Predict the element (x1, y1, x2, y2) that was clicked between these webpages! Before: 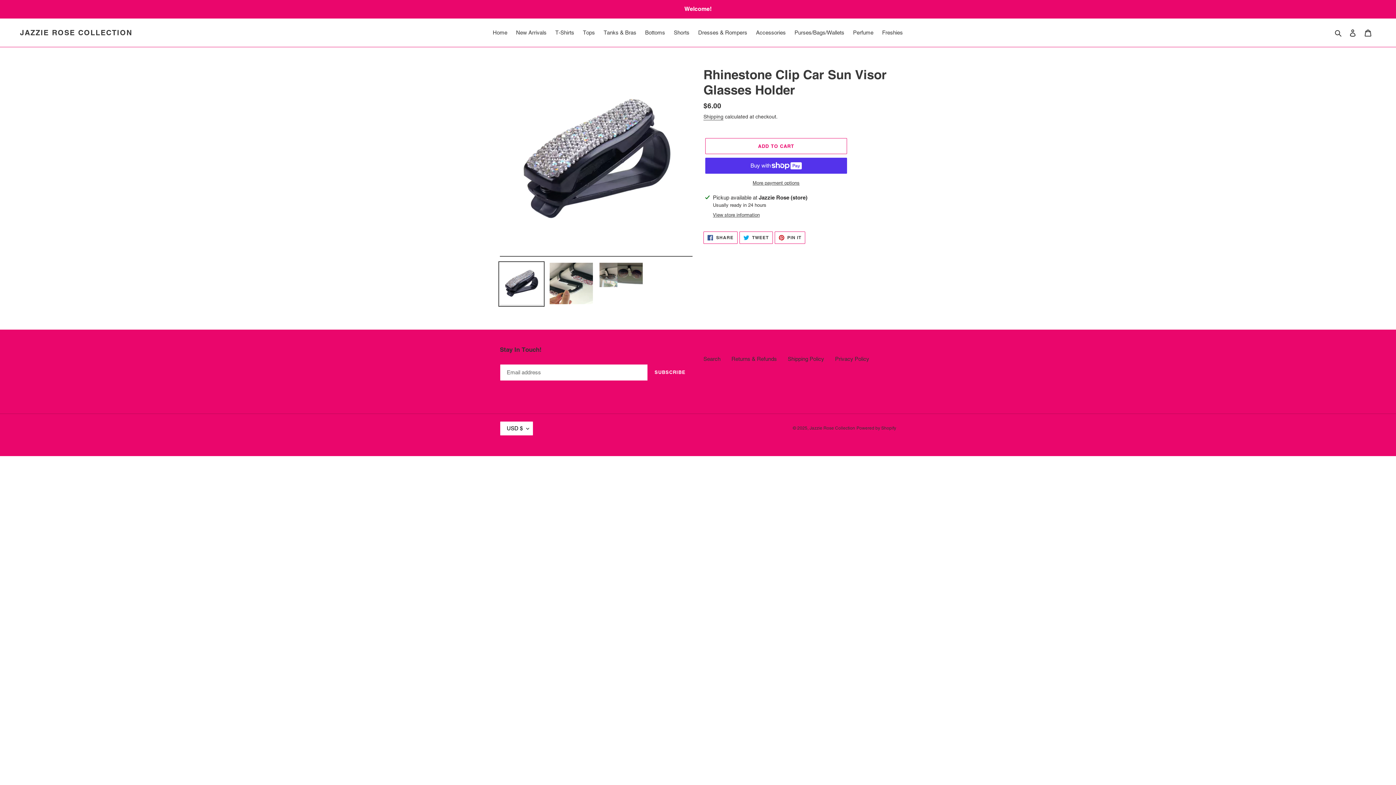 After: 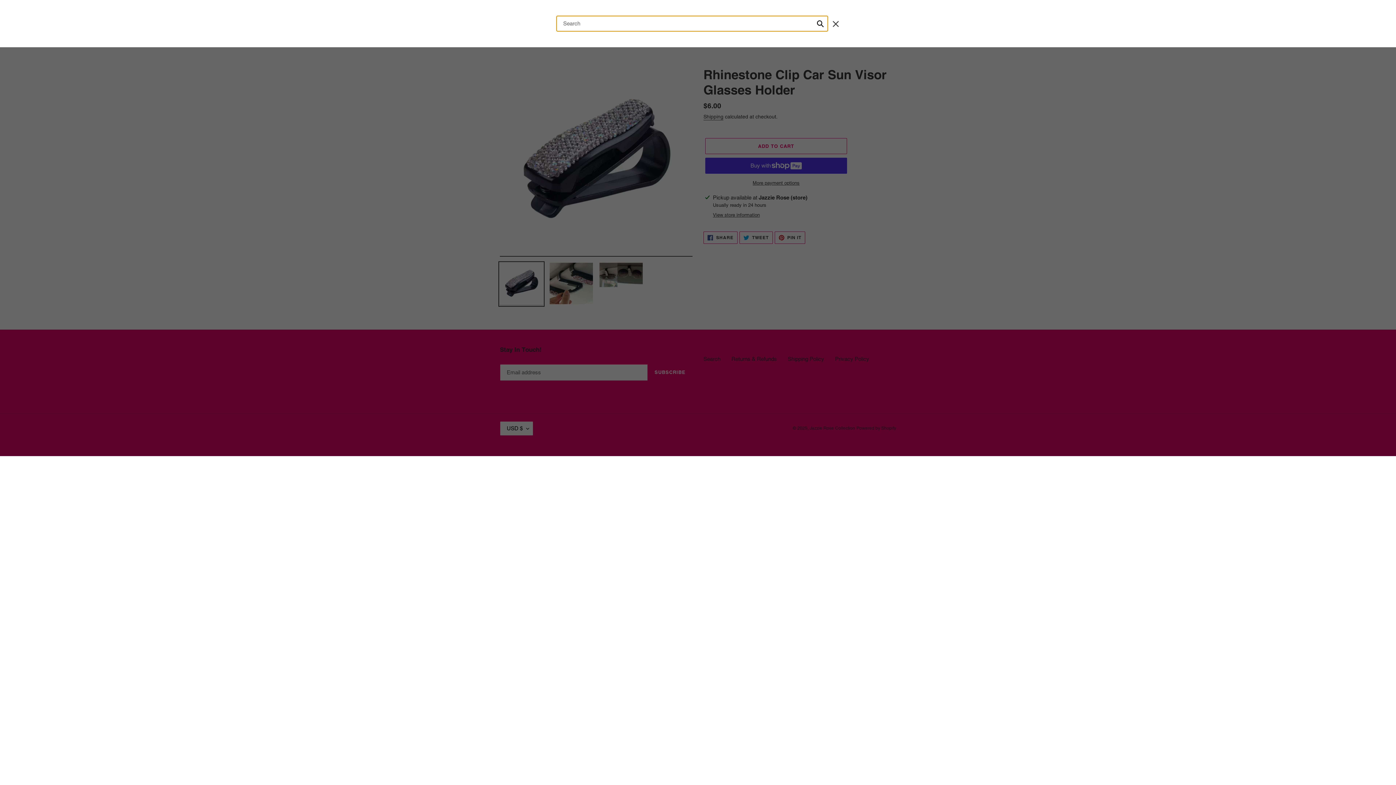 Action: label: Search bbox: (1332, 28, 1345, 37)